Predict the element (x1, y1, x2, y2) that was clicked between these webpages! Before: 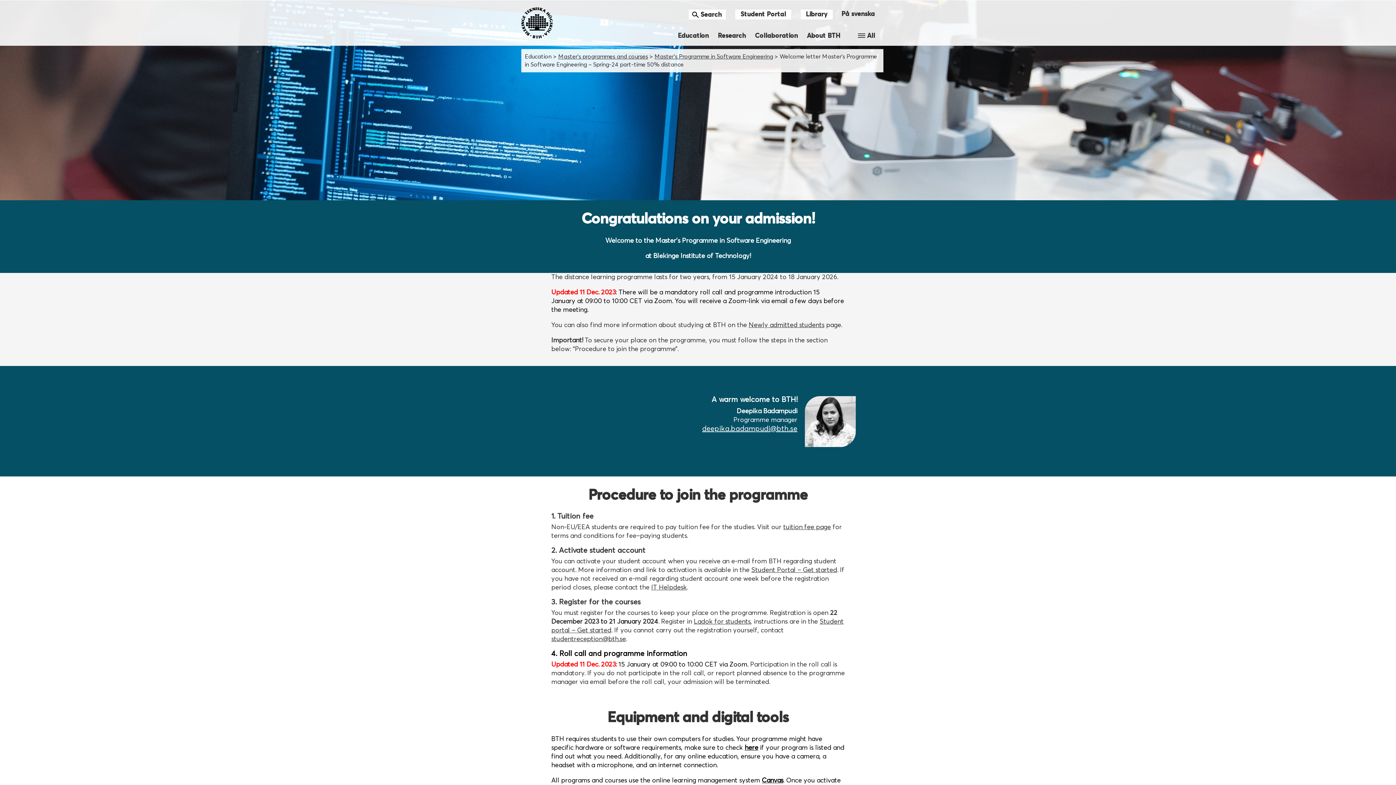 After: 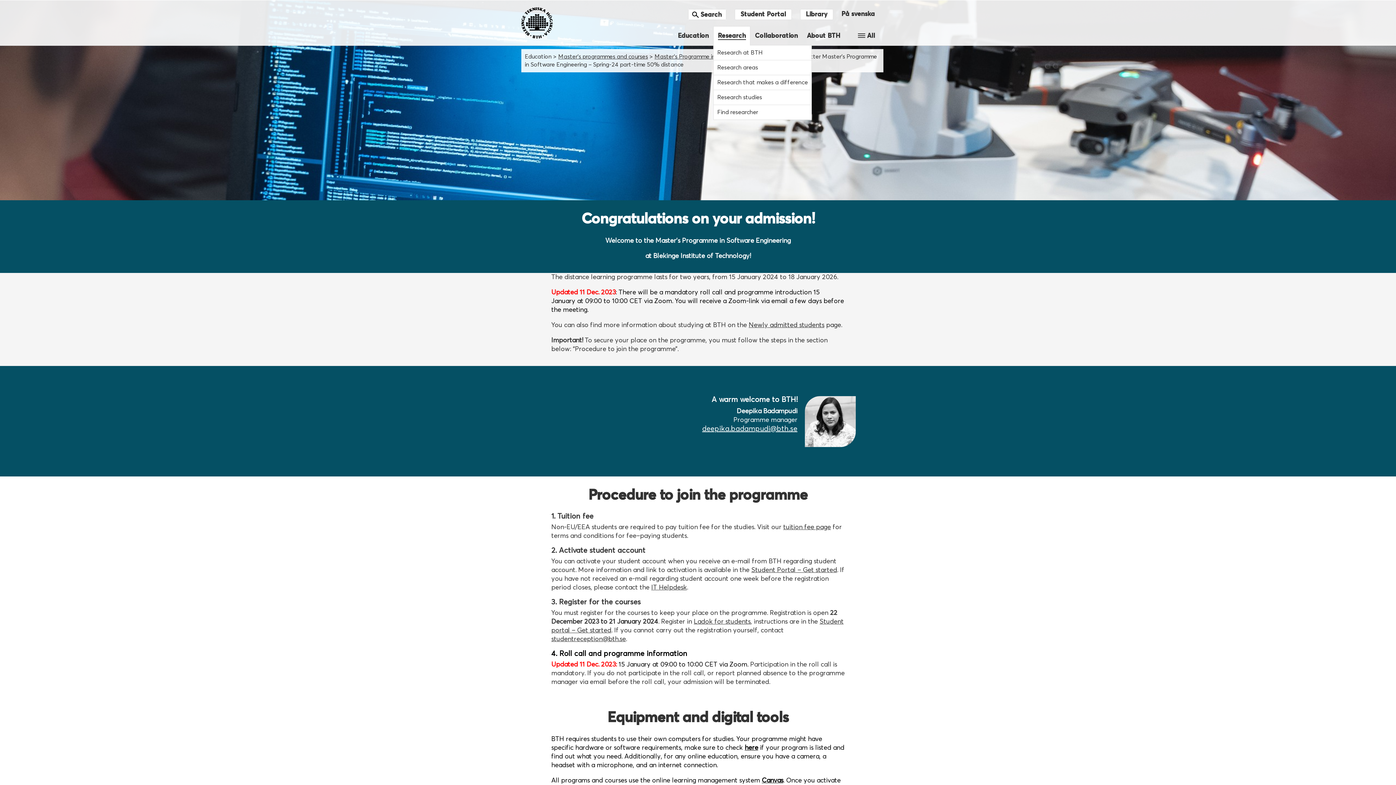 Action: label: Research bbox: (713, 26, 750, 45)